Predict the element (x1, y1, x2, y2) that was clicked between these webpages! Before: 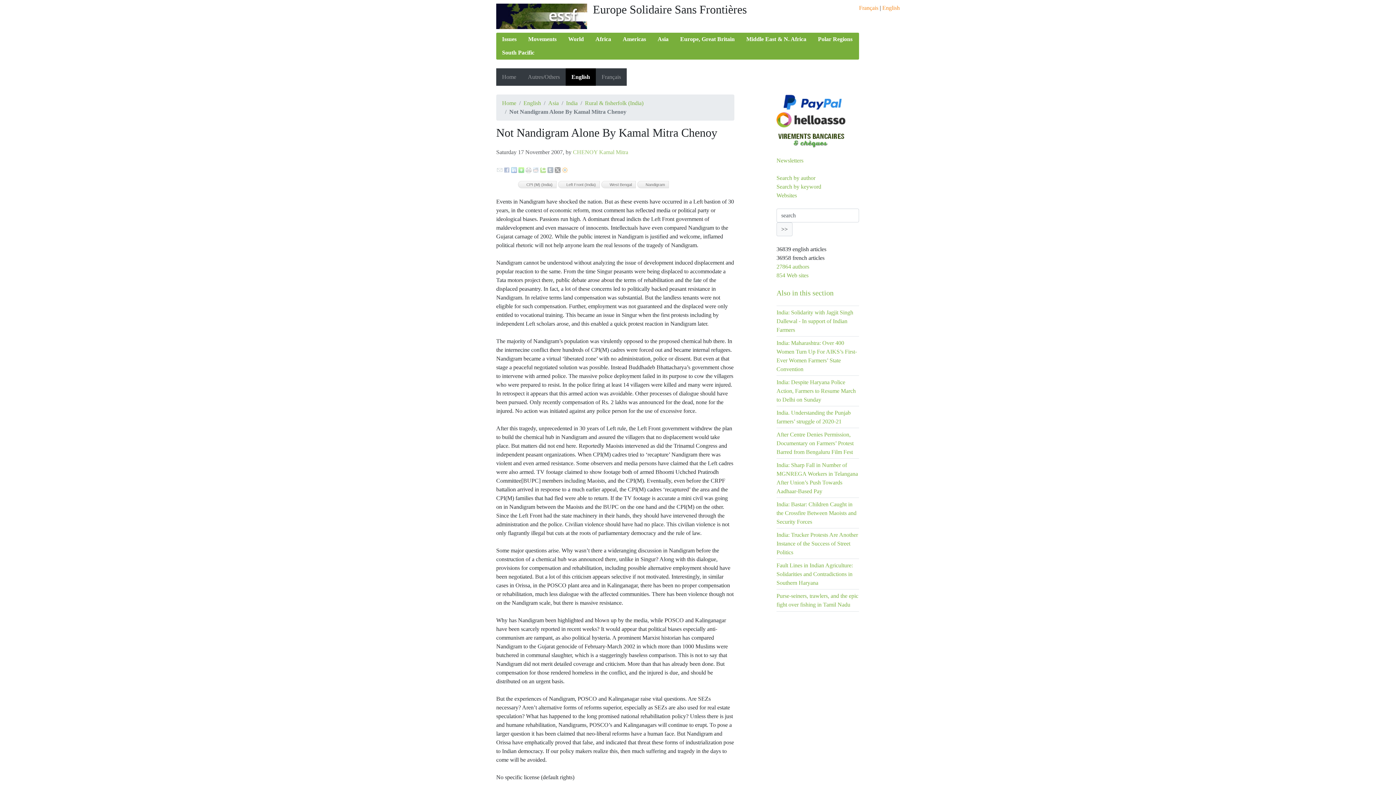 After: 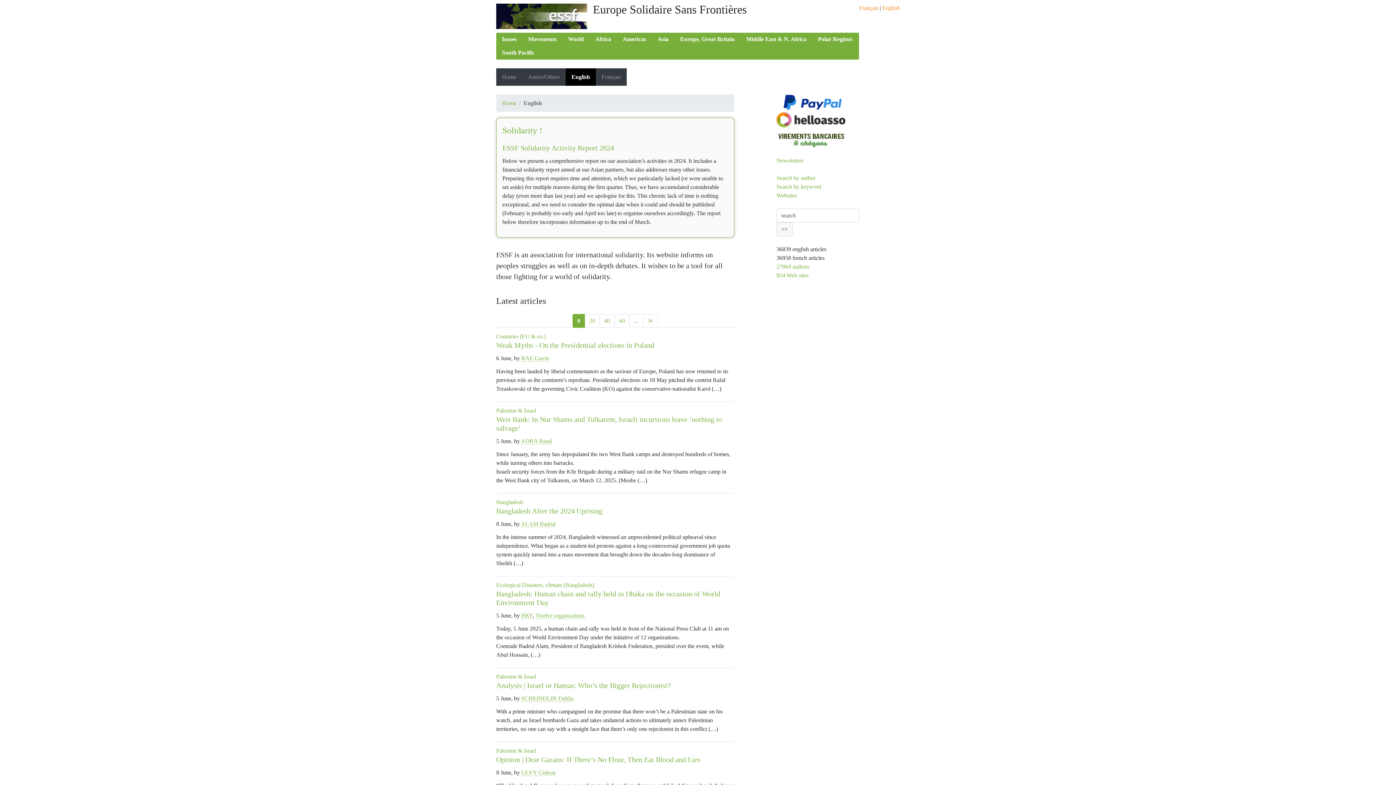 Action: label: English bbox: (565, 68, 596, 85)